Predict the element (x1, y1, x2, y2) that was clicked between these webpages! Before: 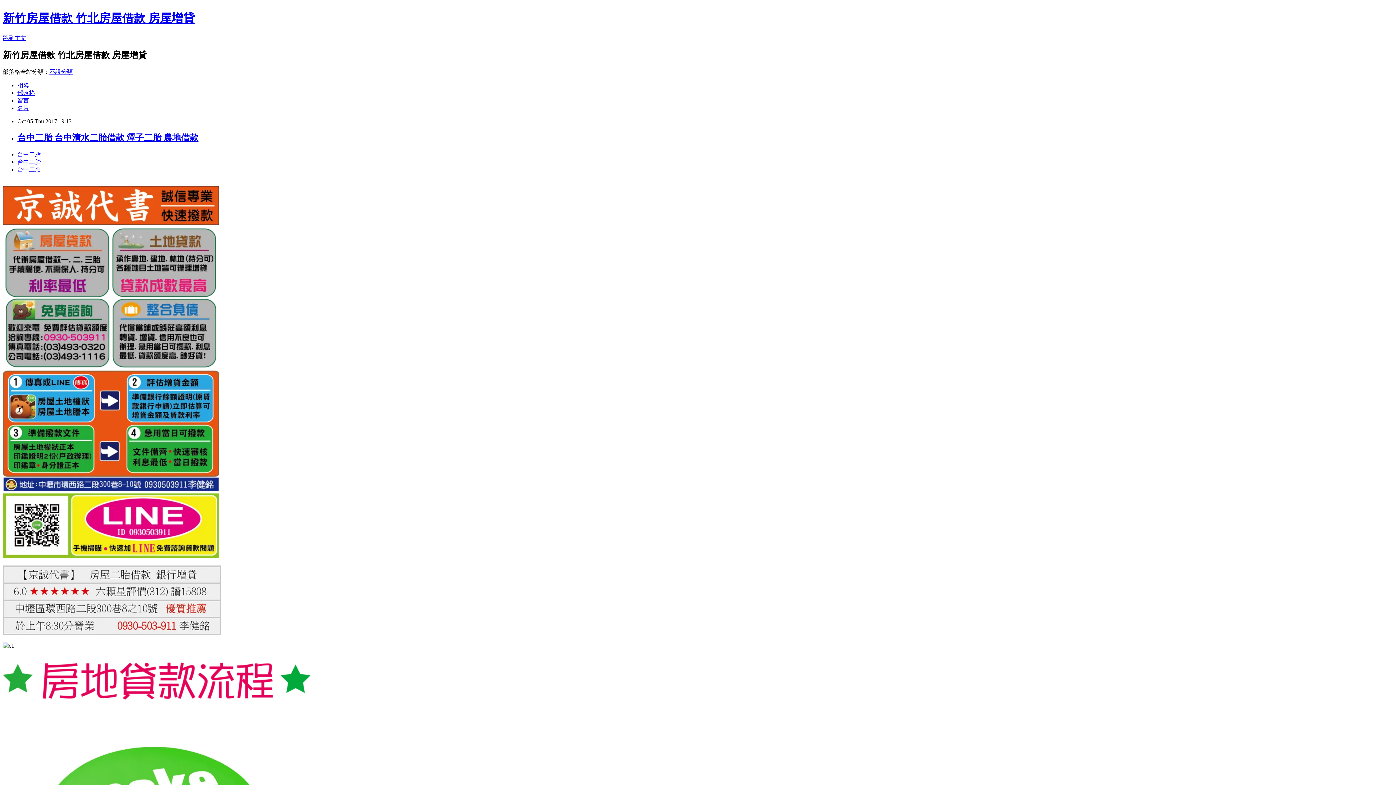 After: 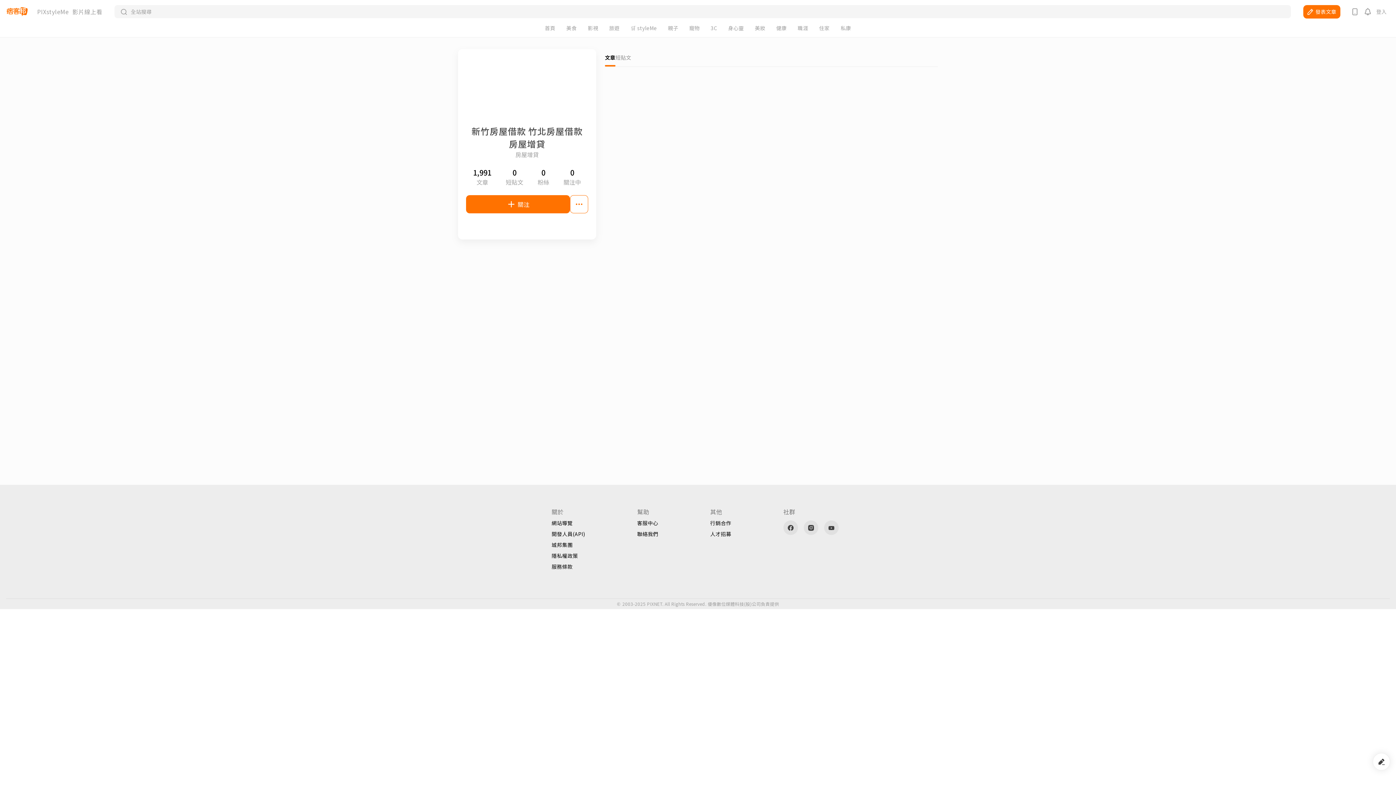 Action: bbox: (17, 104, 29, 111) label: 名片